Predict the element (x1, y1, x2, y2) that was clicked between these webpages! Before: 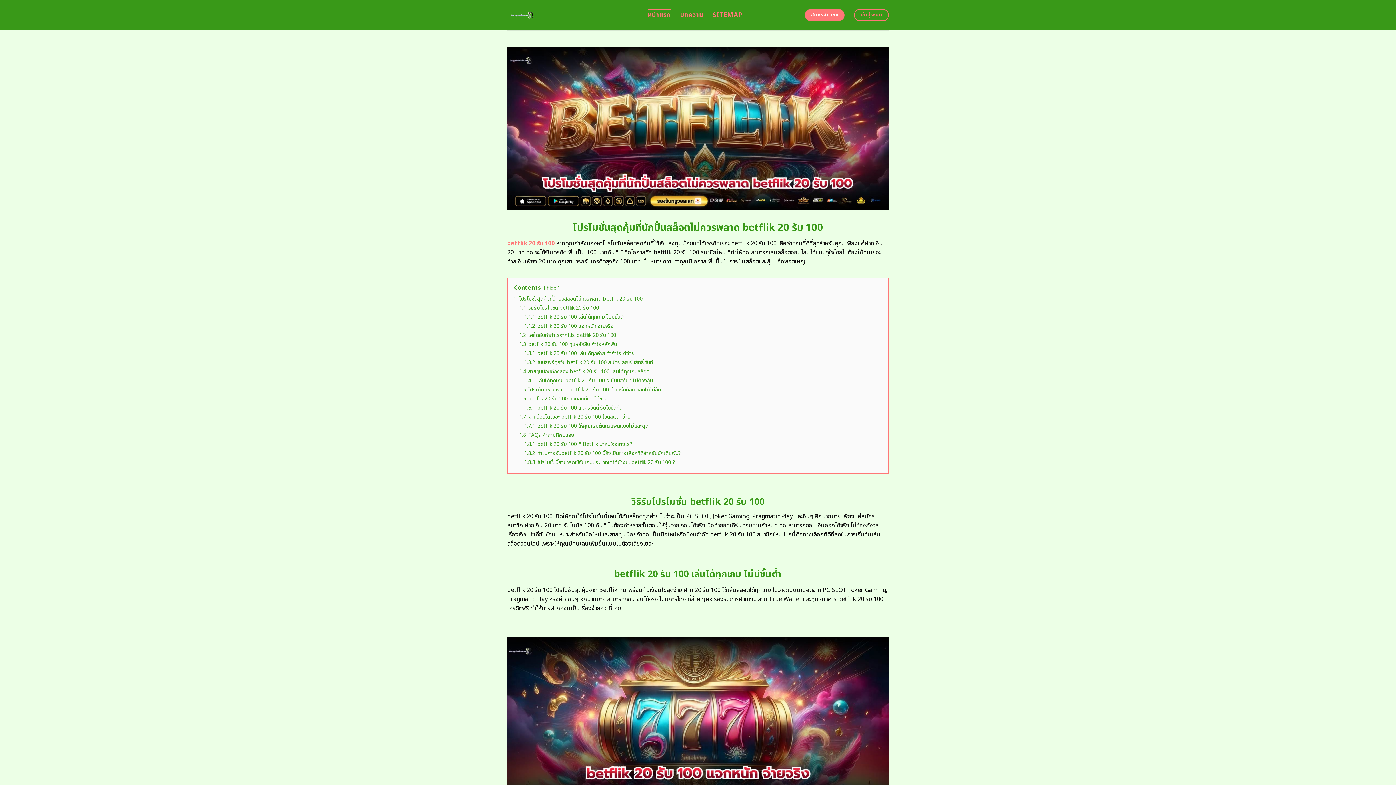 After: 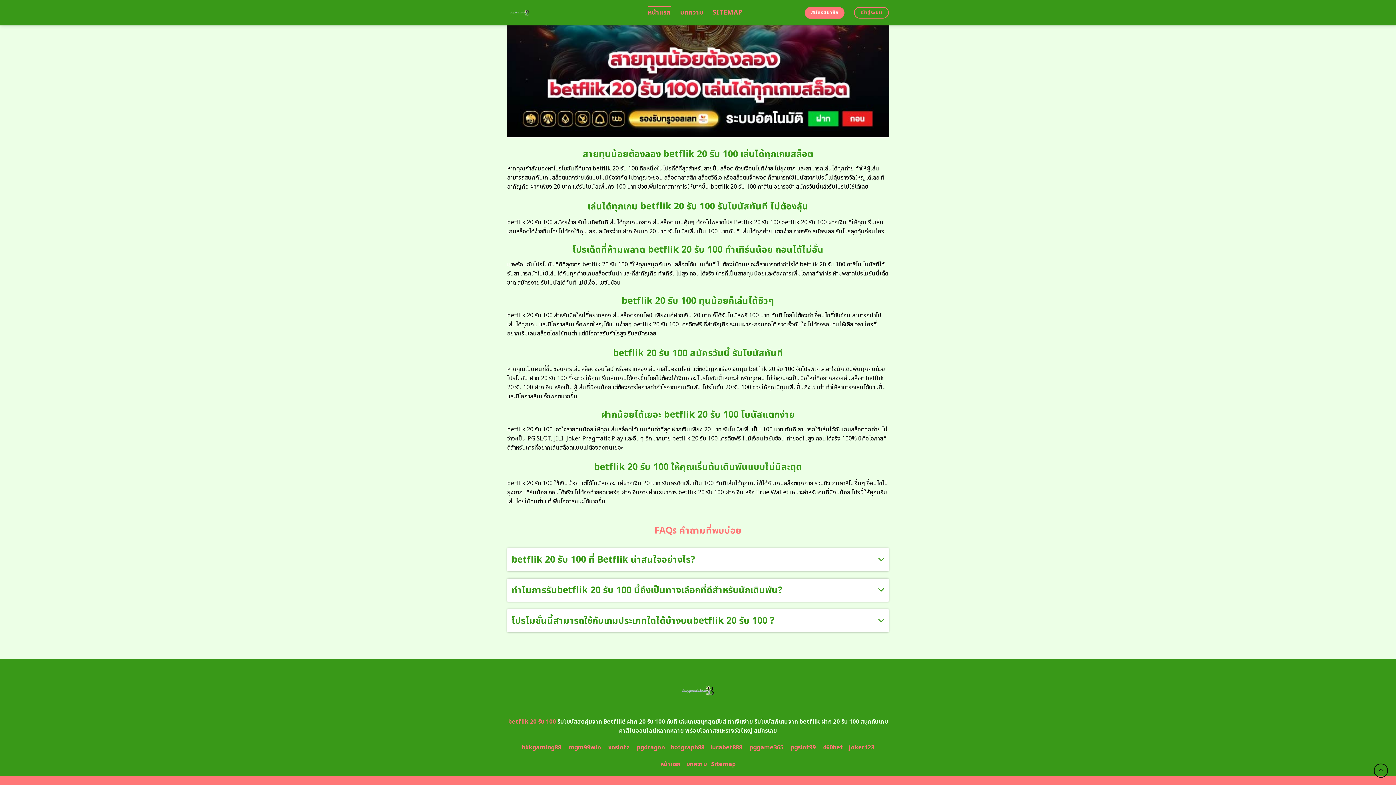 Action: bbox: (519, 431, 574, 439) label: 1.8 FAQs คำถามที่พบบ่อย